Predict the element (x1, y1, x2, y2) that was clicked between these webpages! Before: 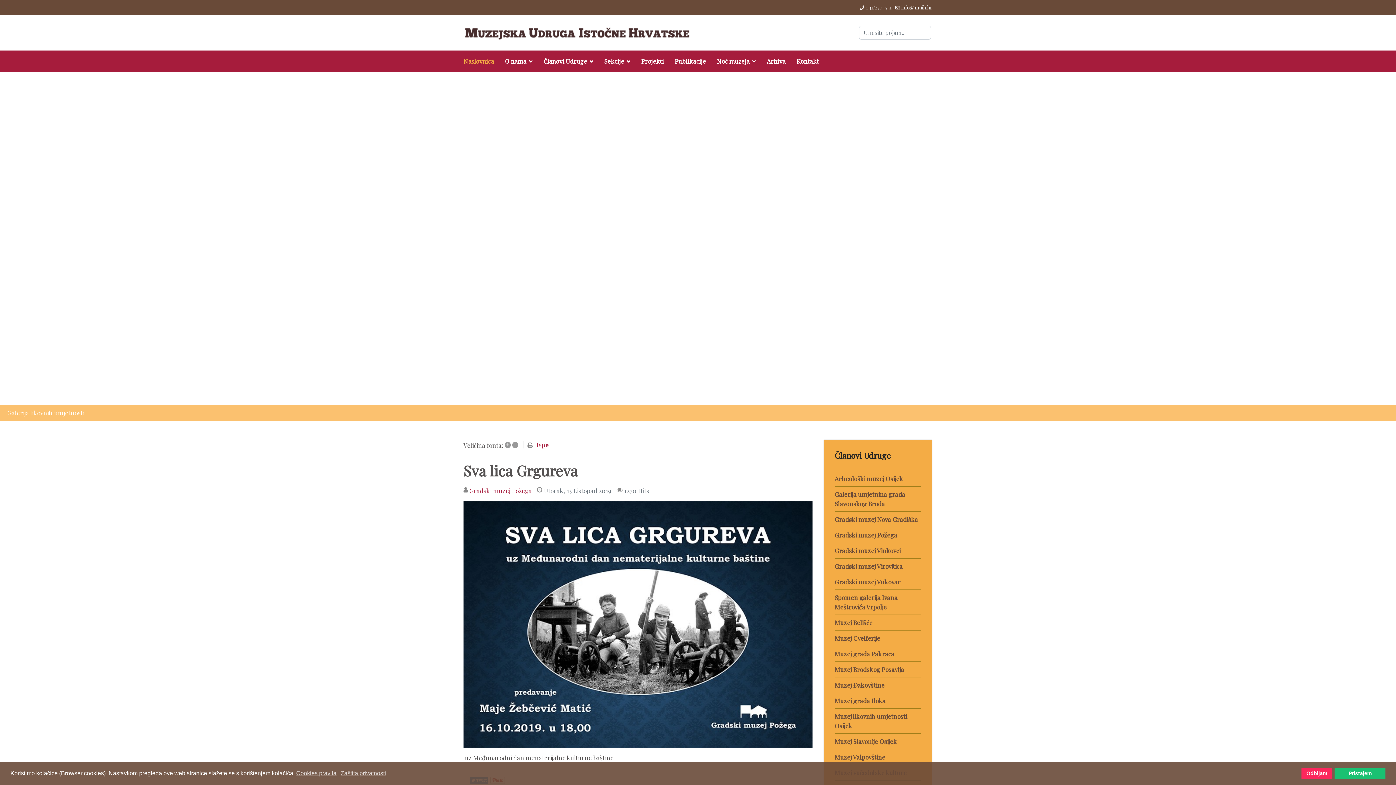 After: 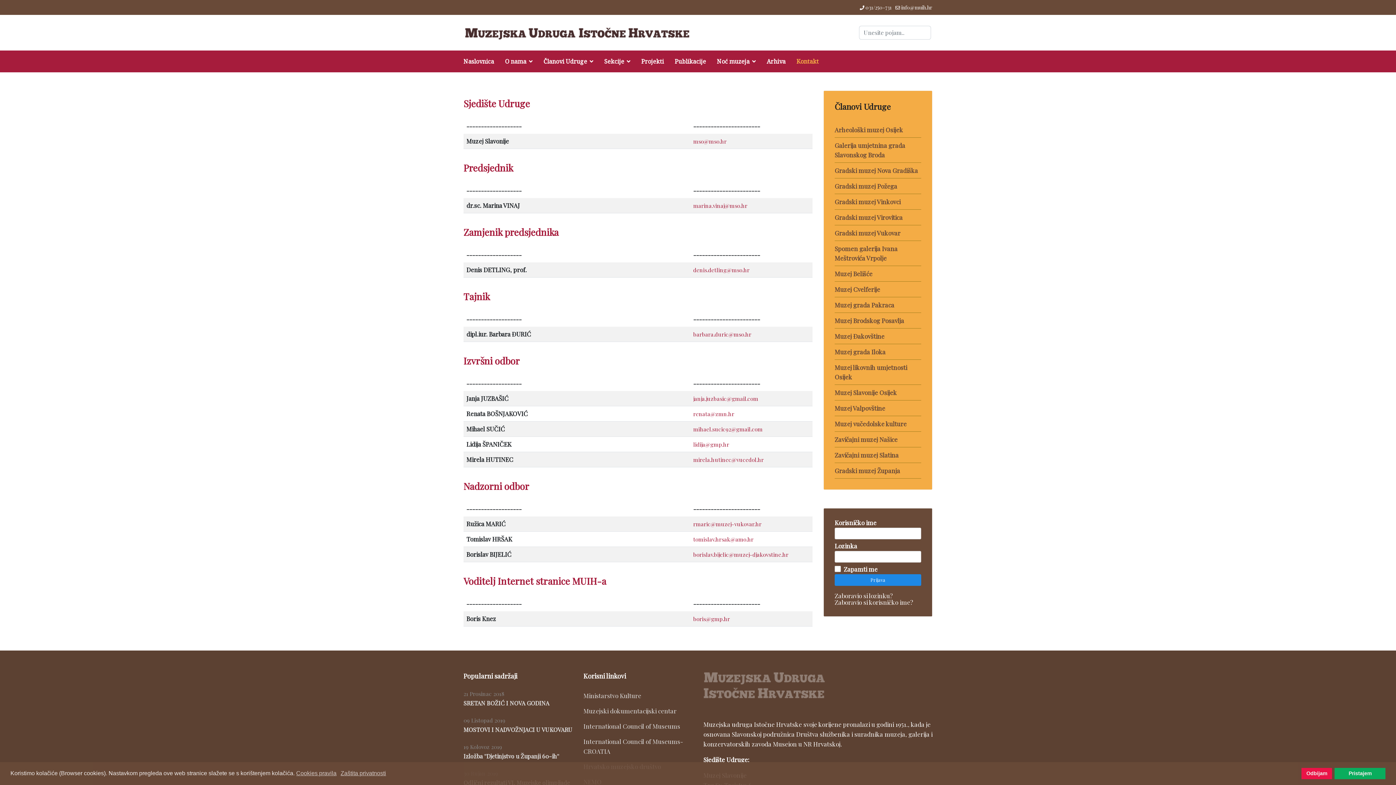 Action: bbox: (791, 50, 824, 72) label: Kontakt